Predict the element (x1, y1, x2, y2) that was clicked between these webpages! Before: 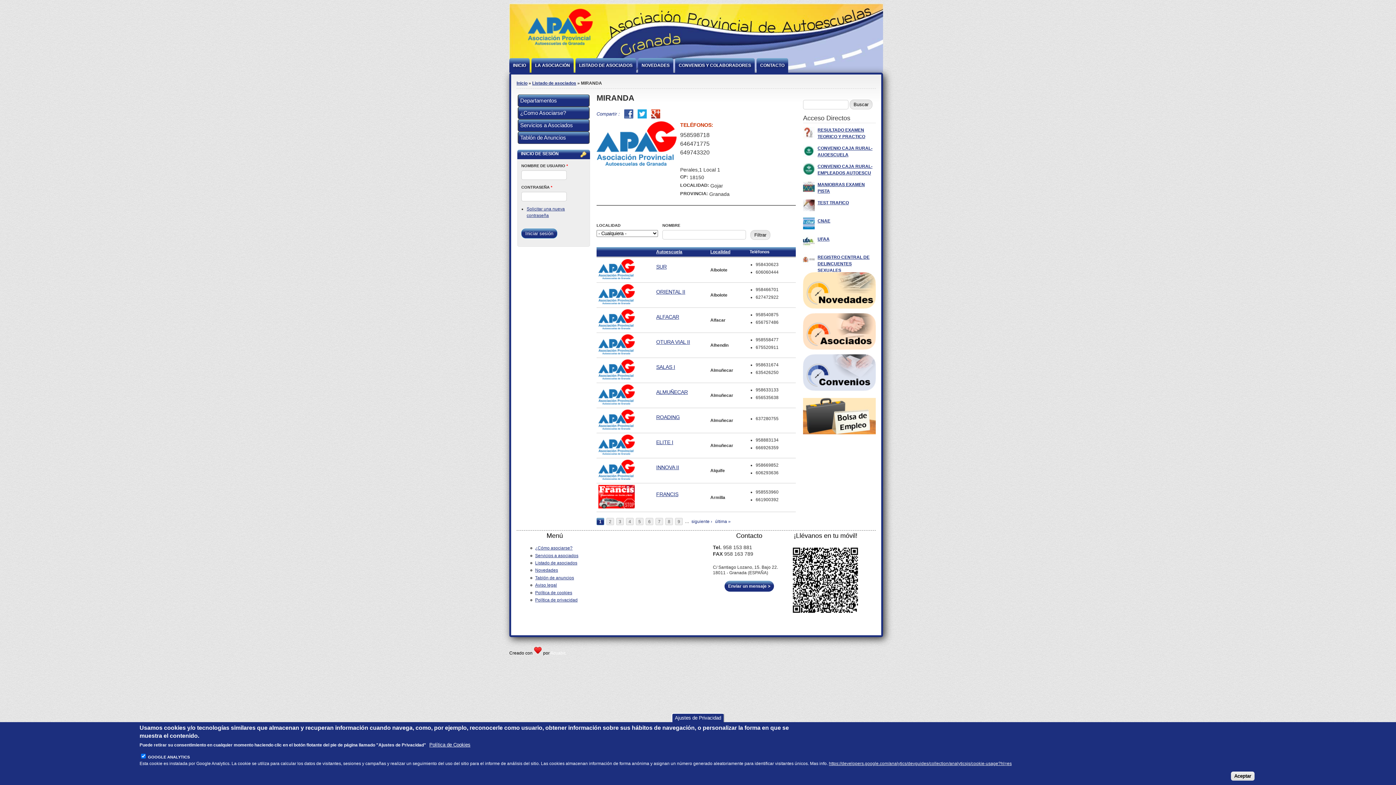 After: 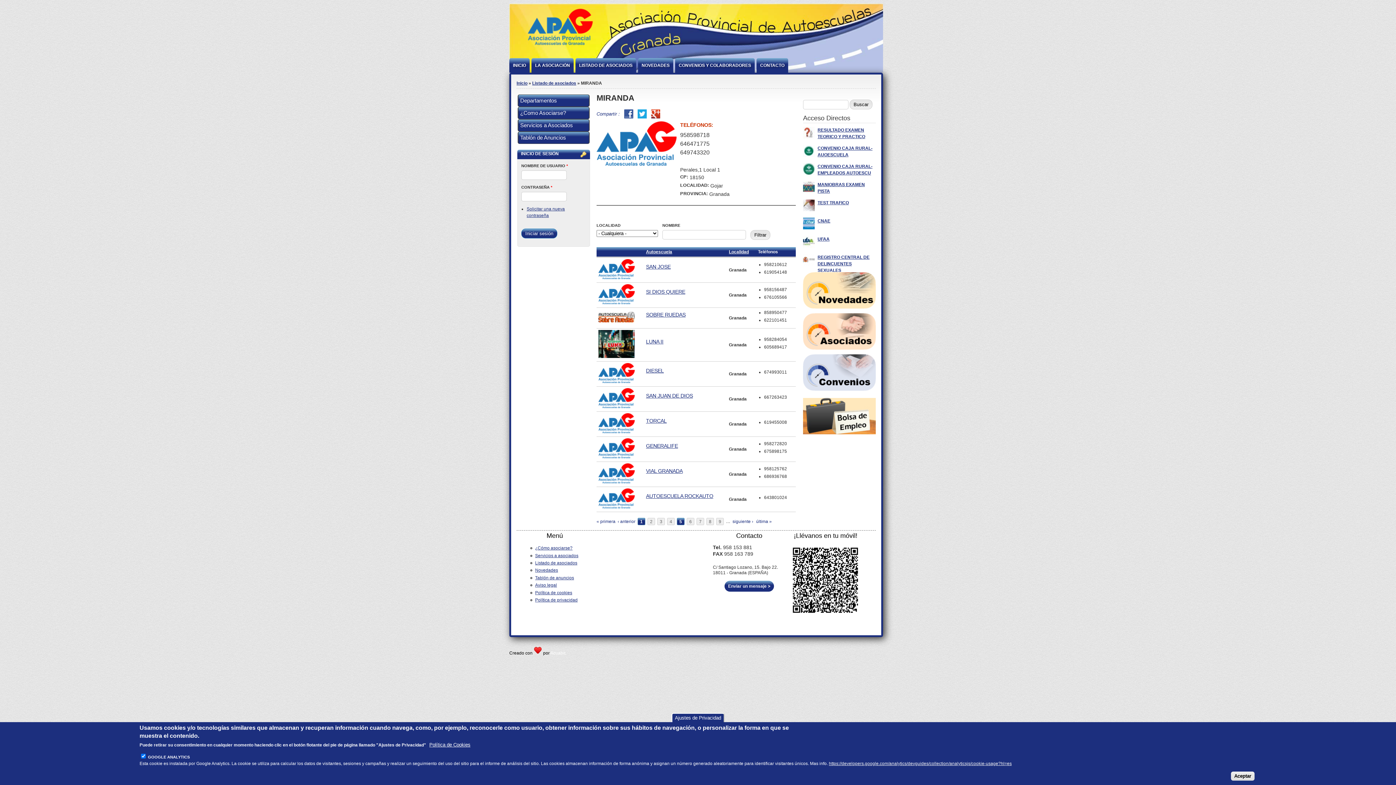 Action: label: 5 bbox: (636, 518, 643, 525)